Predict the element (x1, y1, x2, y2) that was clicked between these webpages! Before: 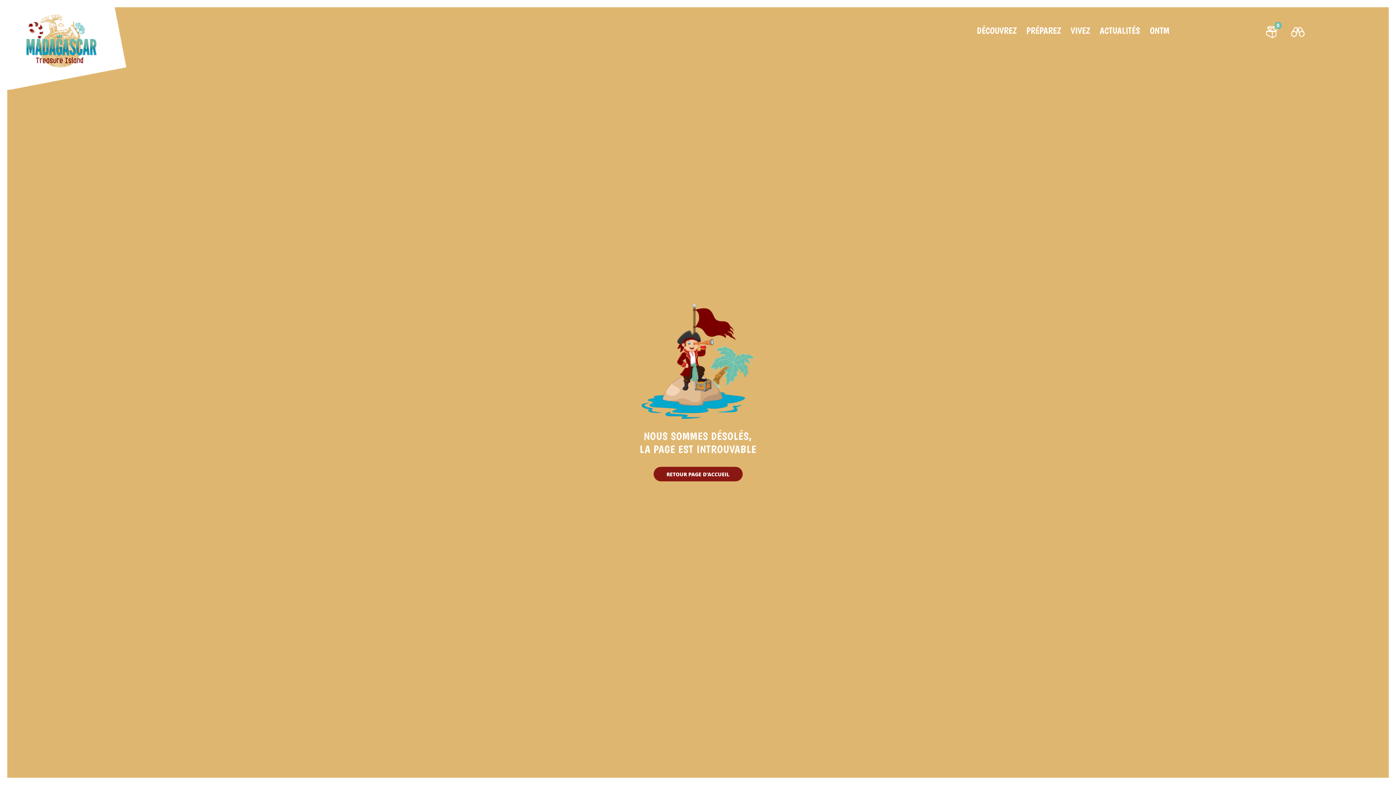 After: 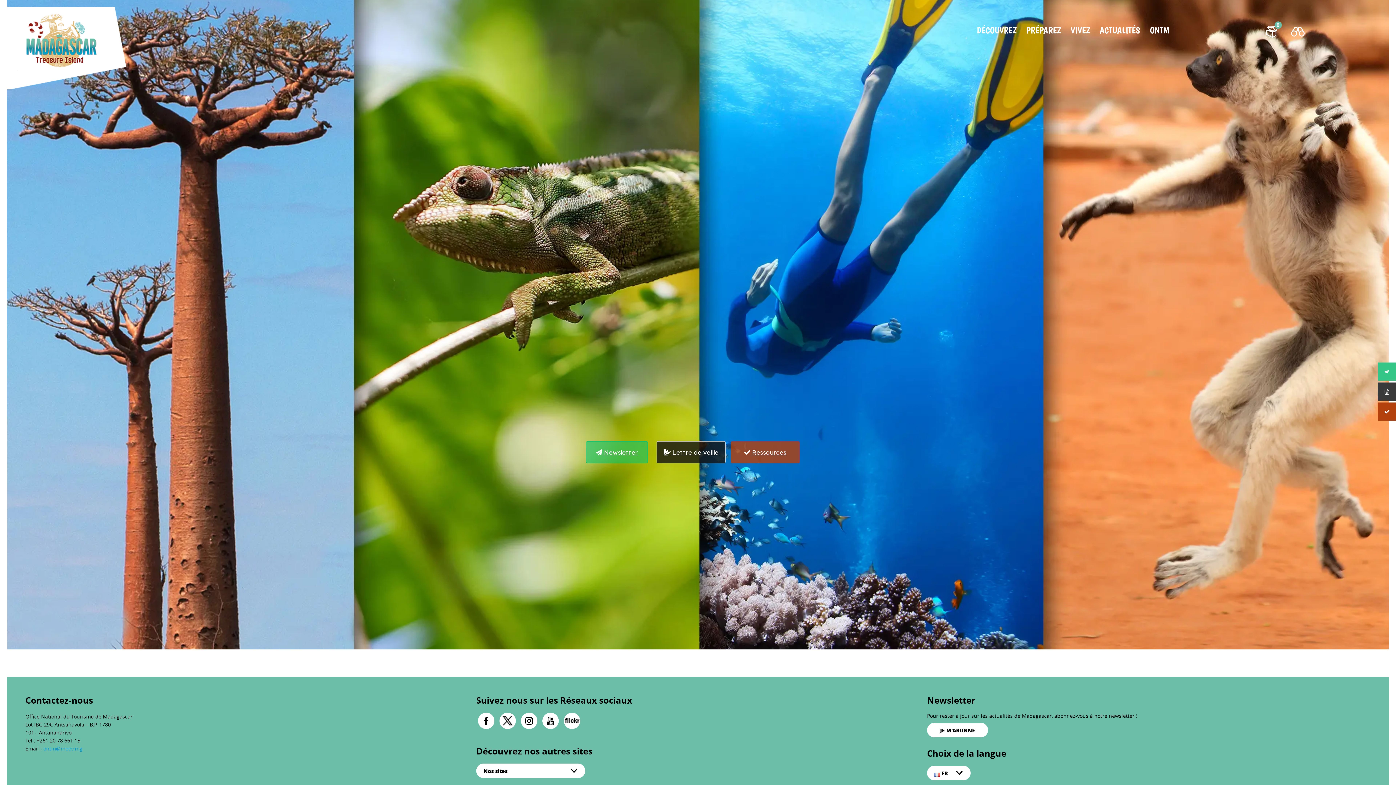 Action: label: ONTM bbox: (1150, 25, 1169, 43)